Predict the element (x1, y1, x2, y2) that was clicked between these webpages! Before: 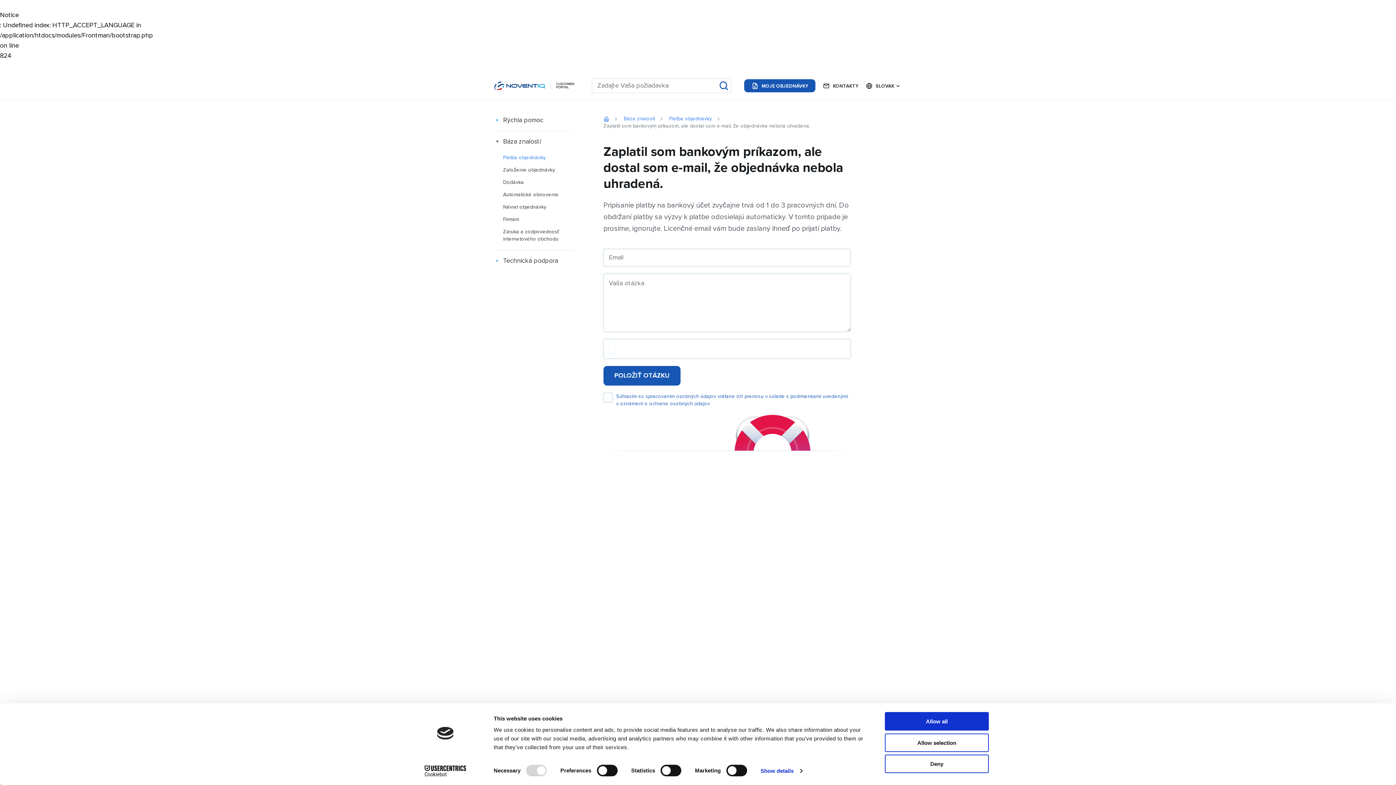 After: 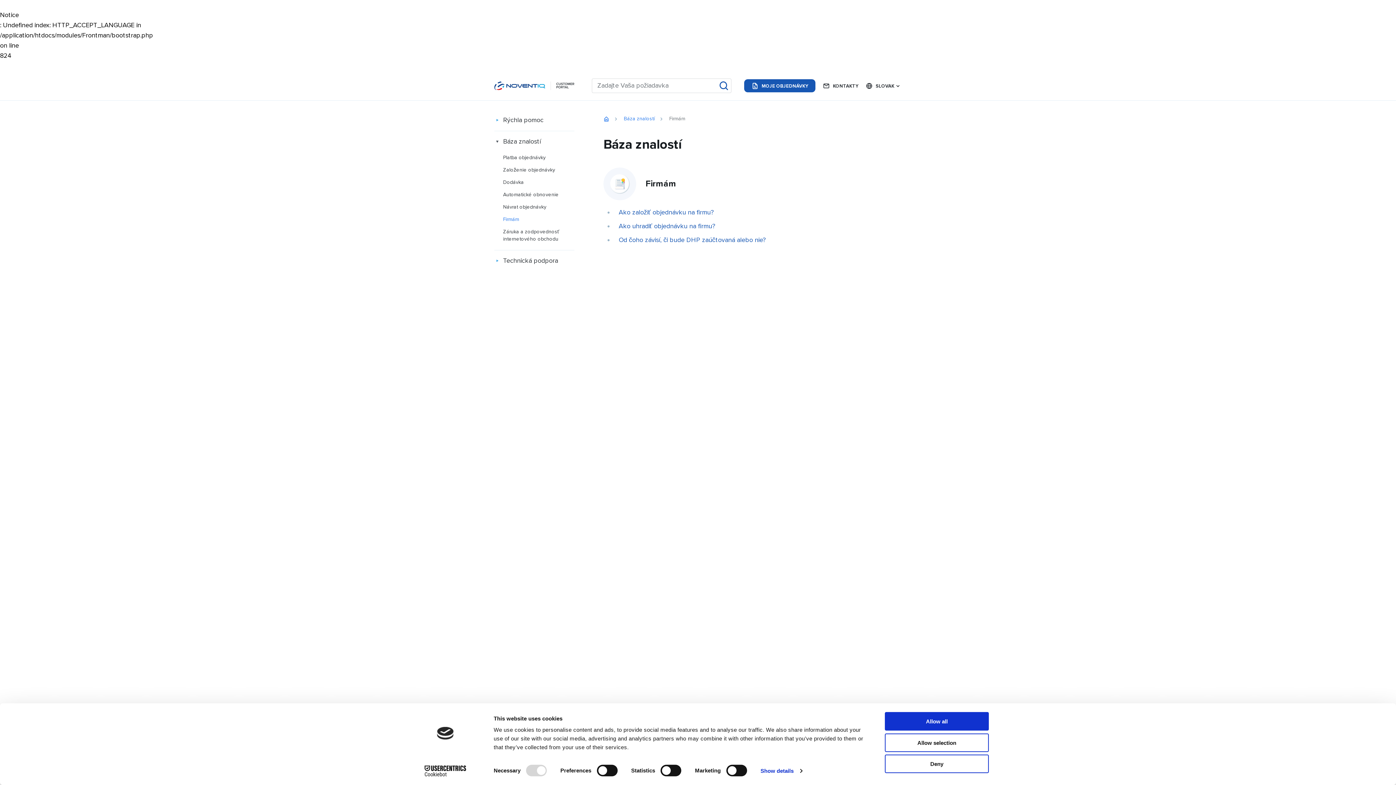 Action: bbox: (494, 213, 574, 225) label: Firmám